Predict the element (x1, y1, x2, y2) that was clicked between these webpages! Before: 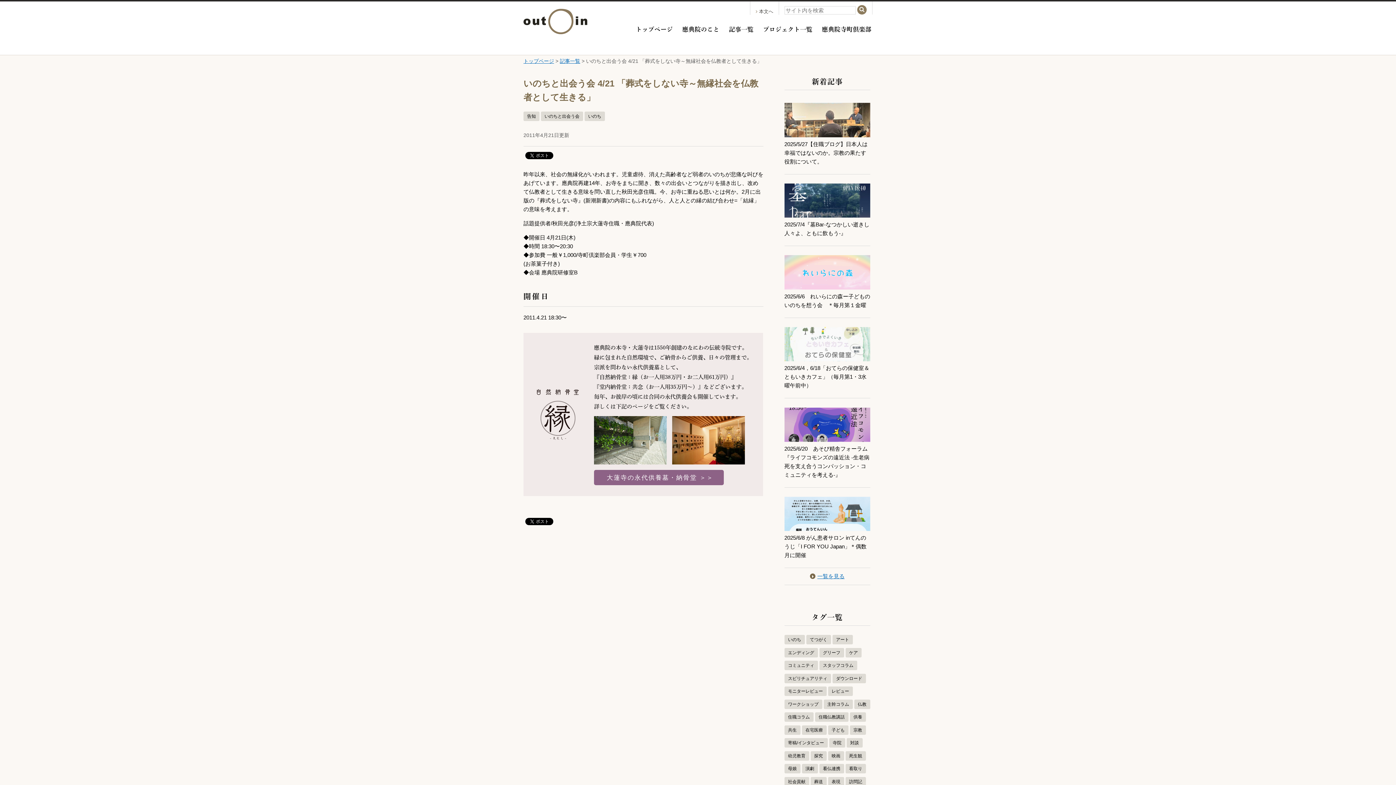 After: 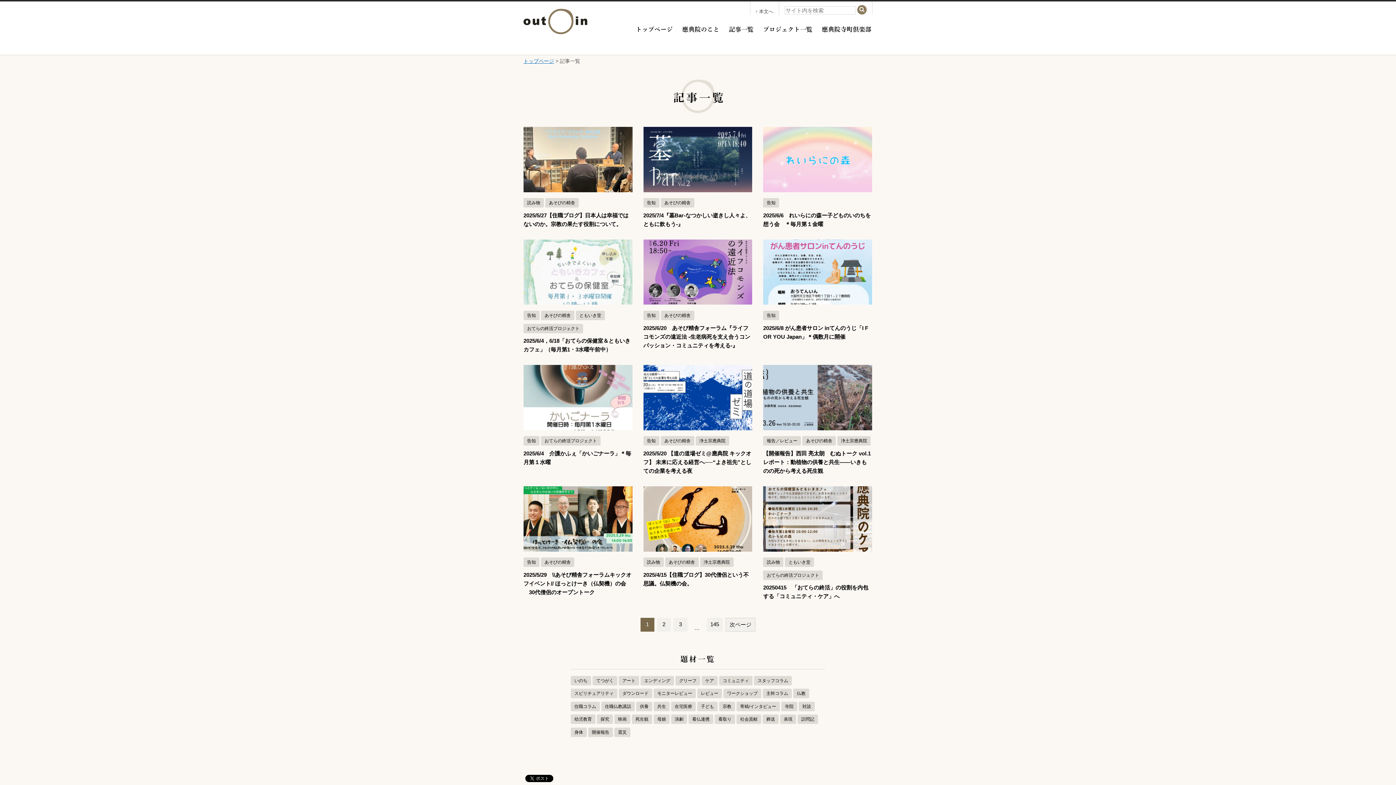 Action: bbox: (560, 58, 580, 64) label: 記事一覧